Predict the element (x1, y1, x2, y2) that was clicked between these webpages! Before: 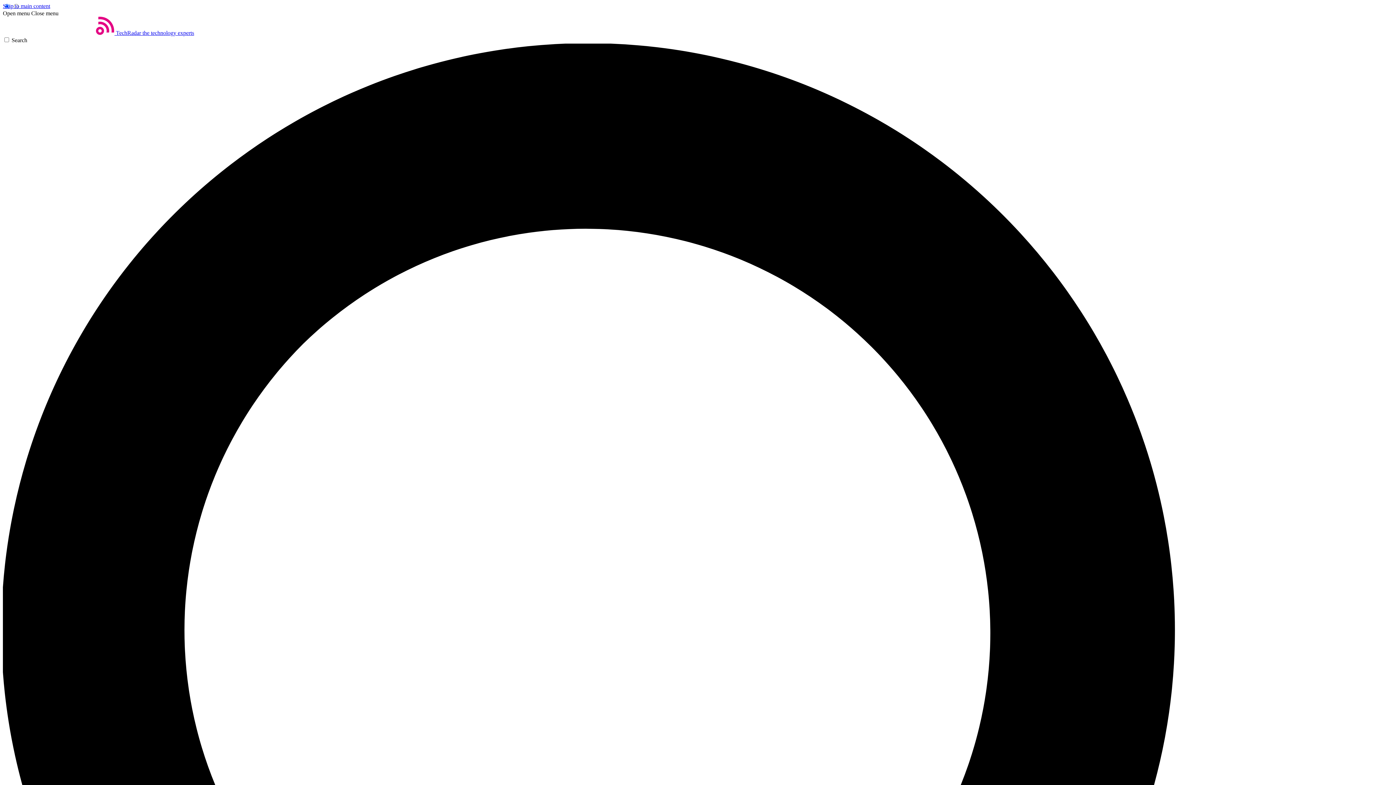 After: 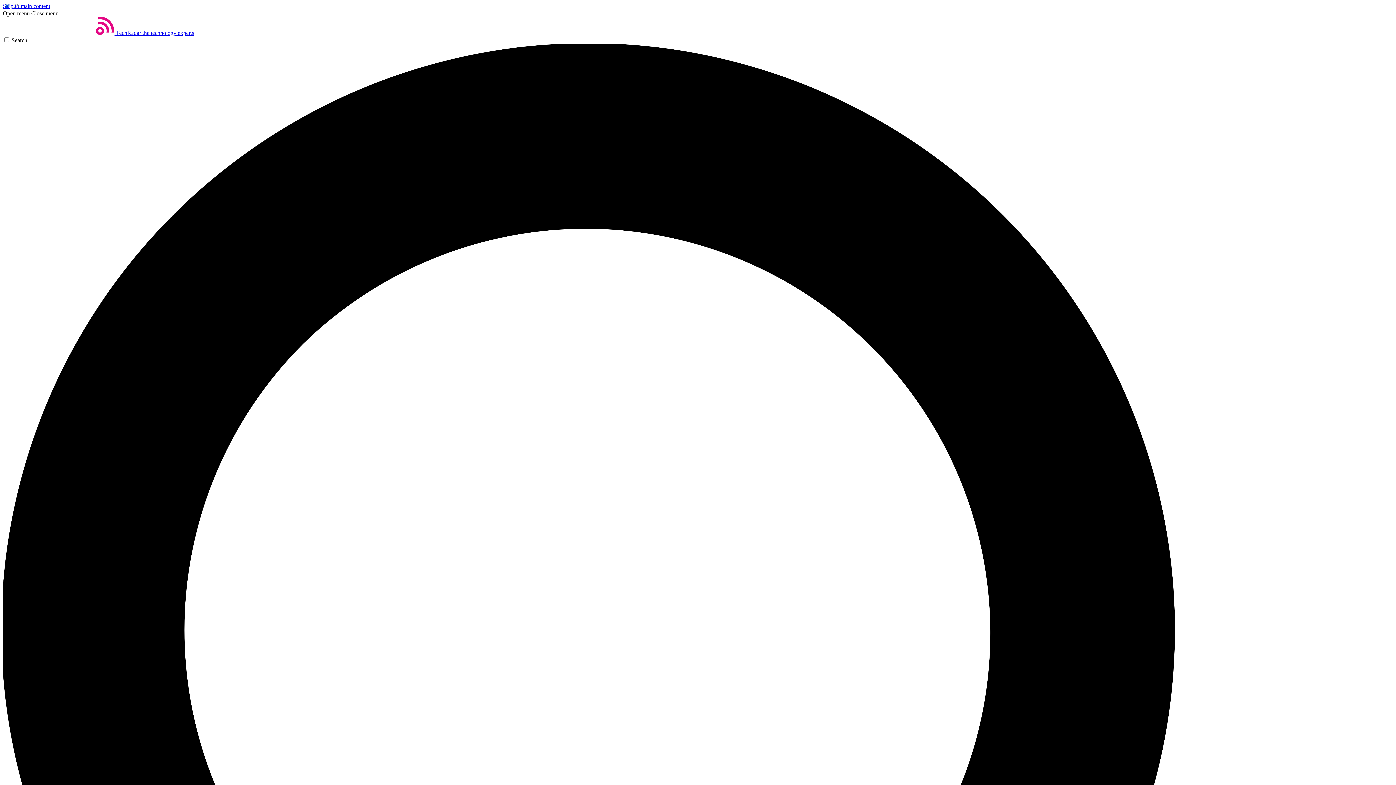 Action: label: Close menu bbox: (31, 10, 58, 16)